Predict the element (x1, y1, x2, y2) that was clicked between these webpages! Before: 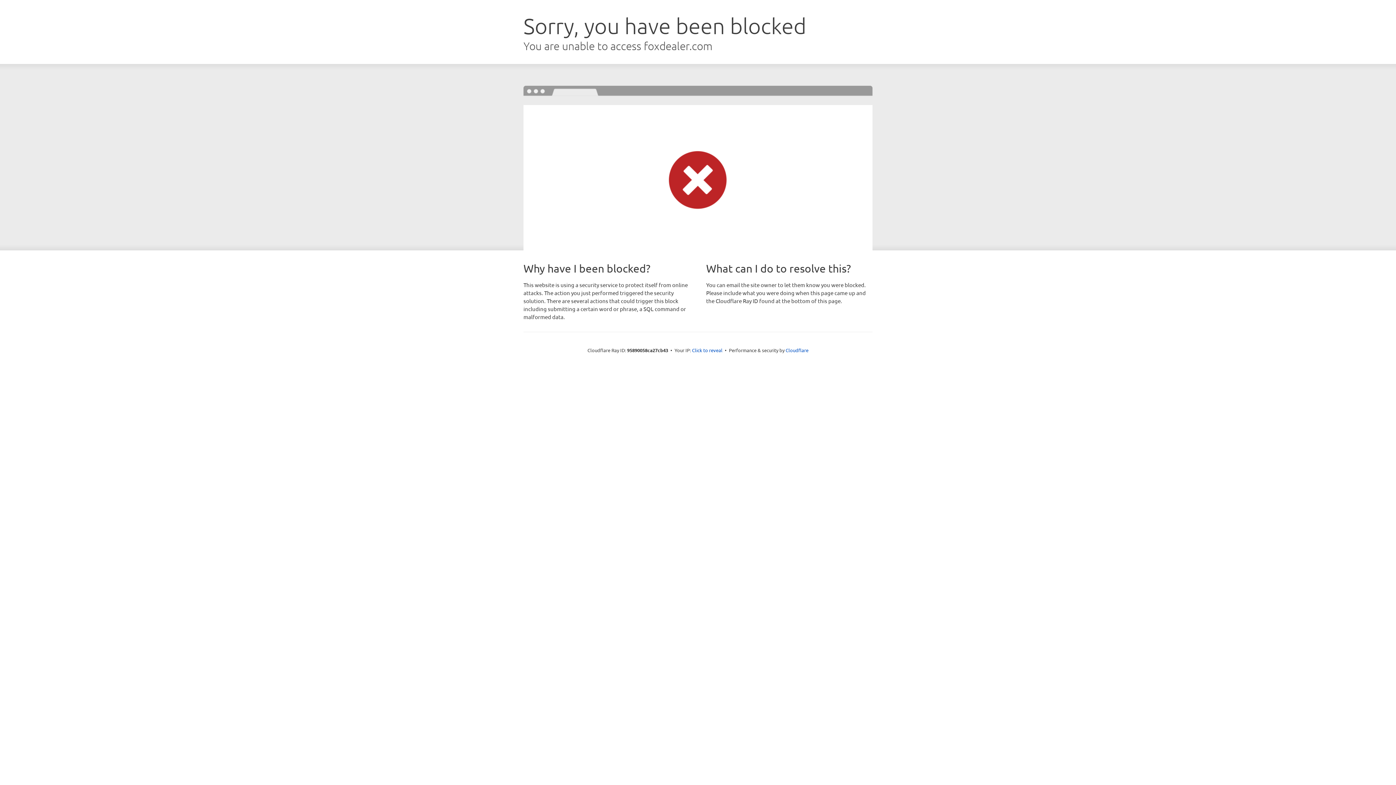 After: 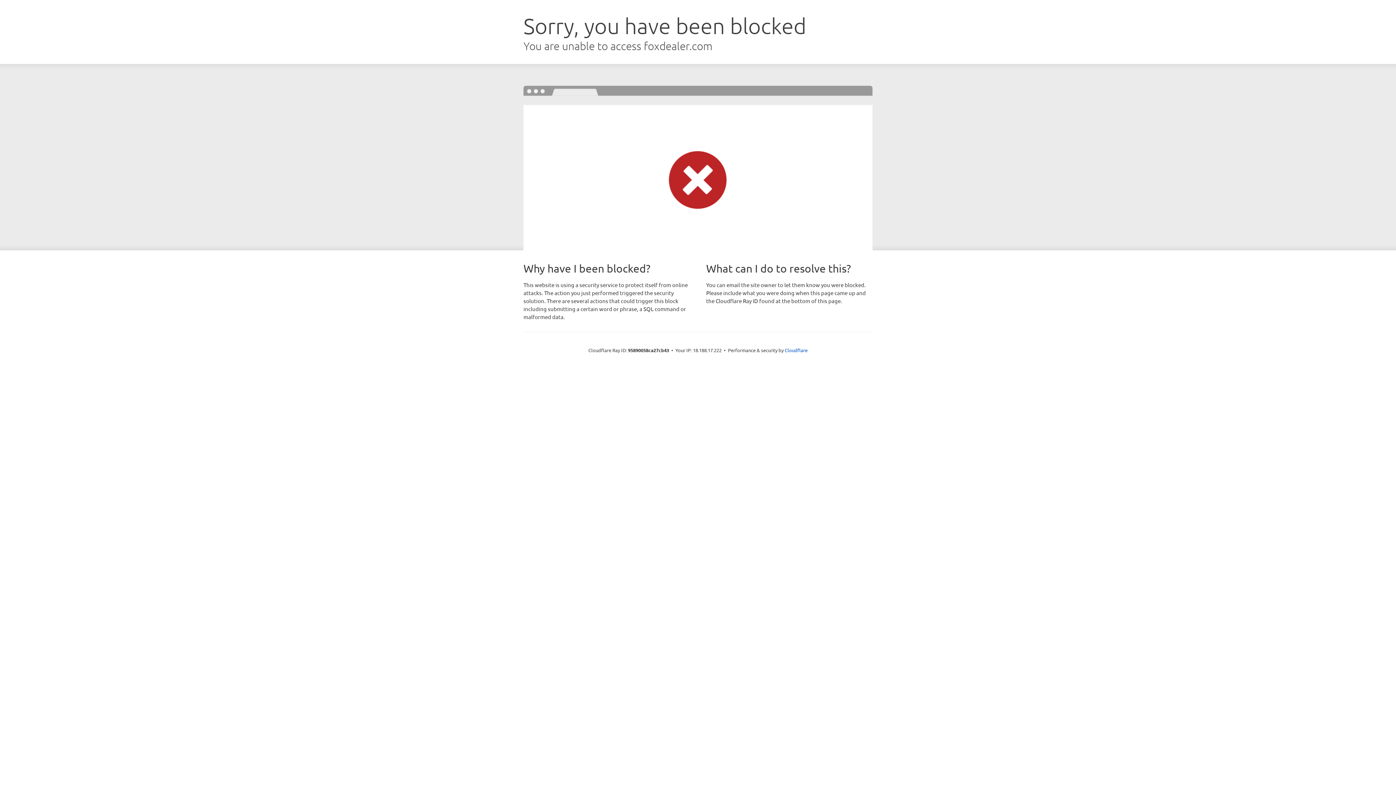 Action: bbox: (692, 346, 722, 353) label: Click to reveal